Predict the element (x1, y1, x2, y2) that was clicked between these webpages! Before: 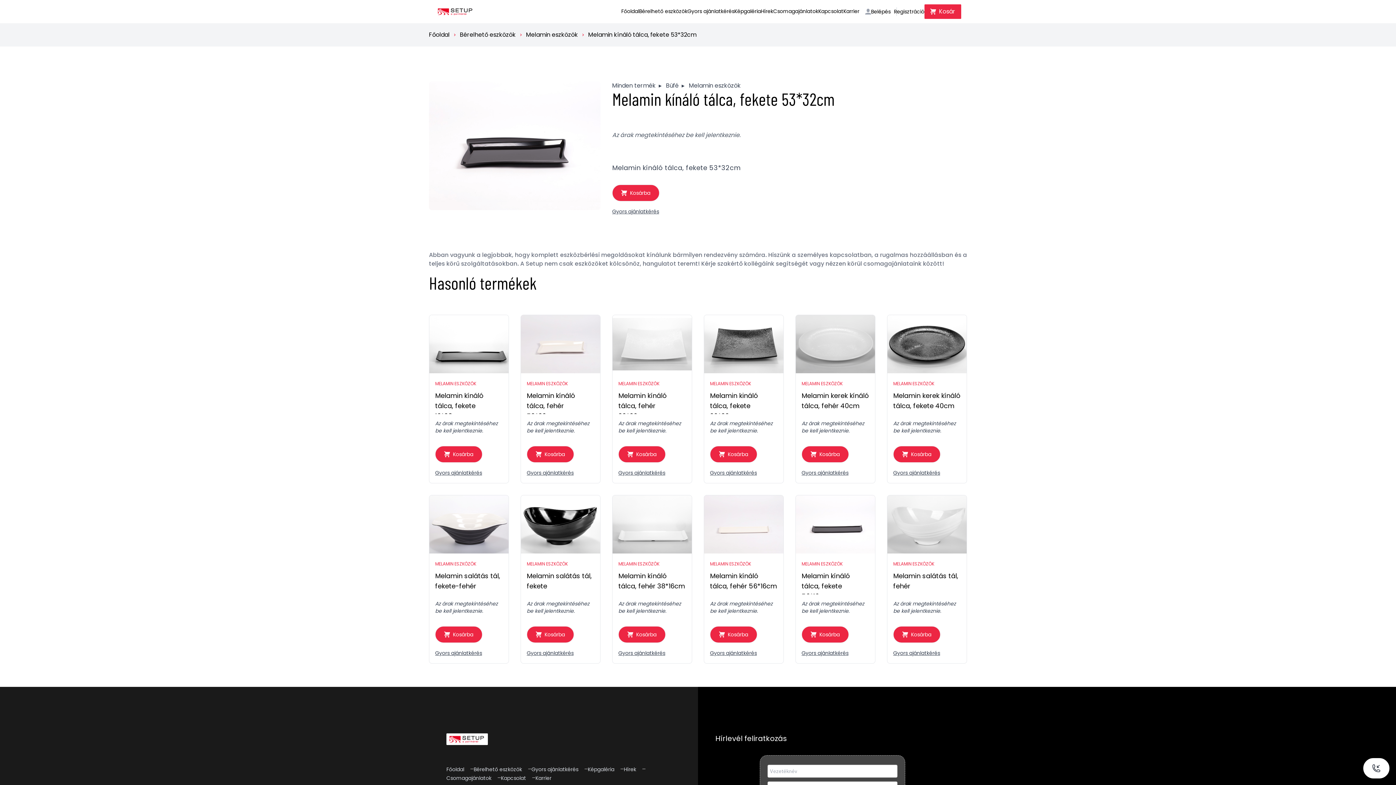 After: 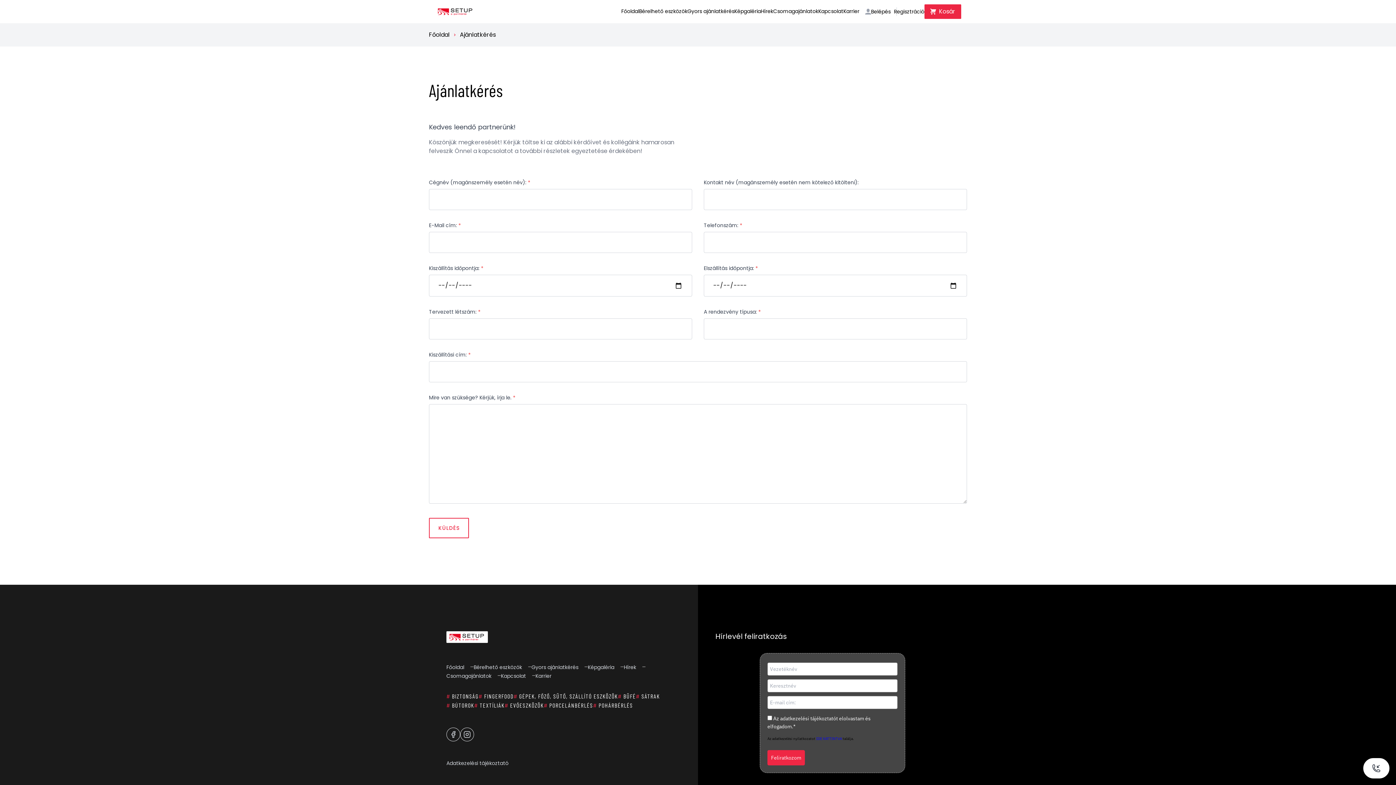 Action: label: Gyors ajánlatkérés bbox: (687, 7, 734, 14)